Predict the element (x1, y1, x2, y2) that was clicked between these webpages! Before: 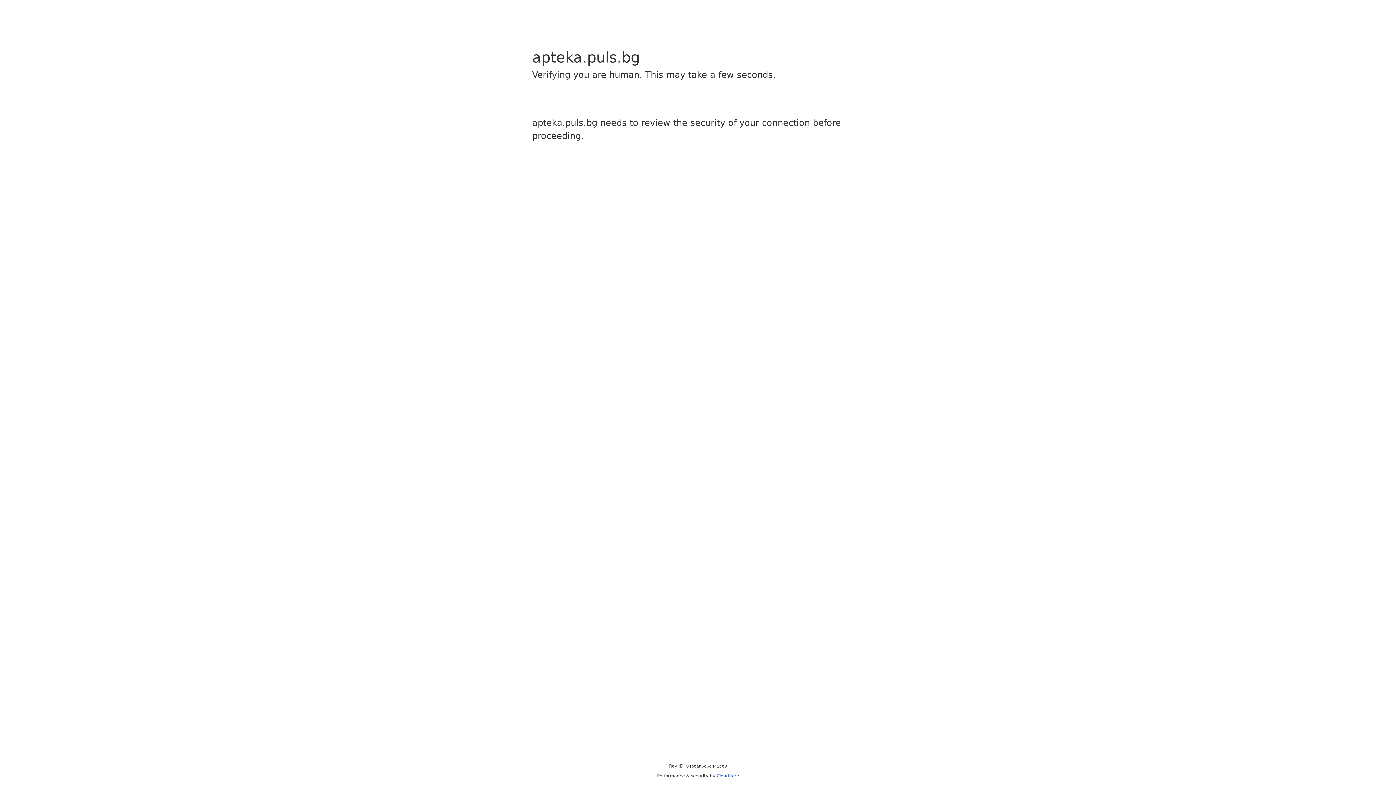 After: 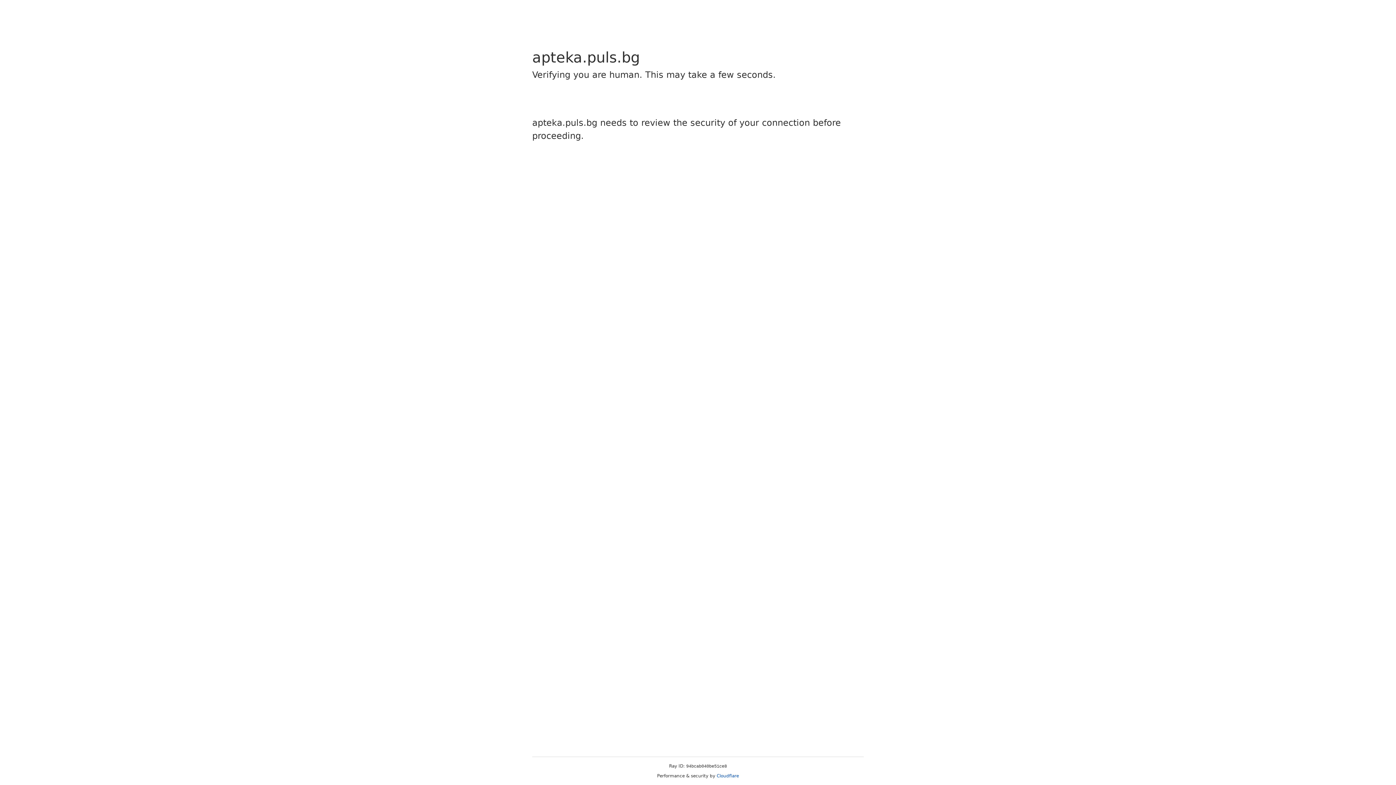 Action: bbox: (716, 773, 739, 778) label: Cloudflare